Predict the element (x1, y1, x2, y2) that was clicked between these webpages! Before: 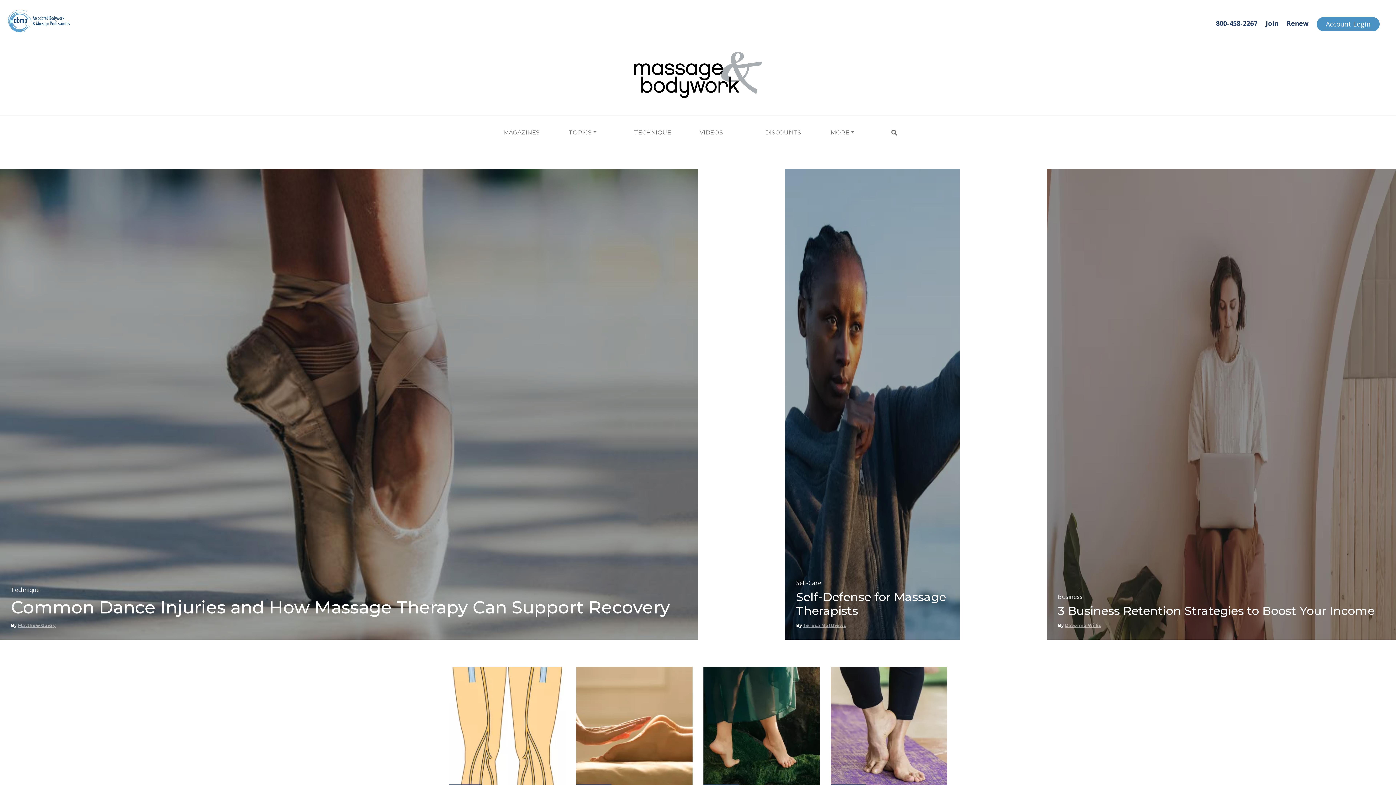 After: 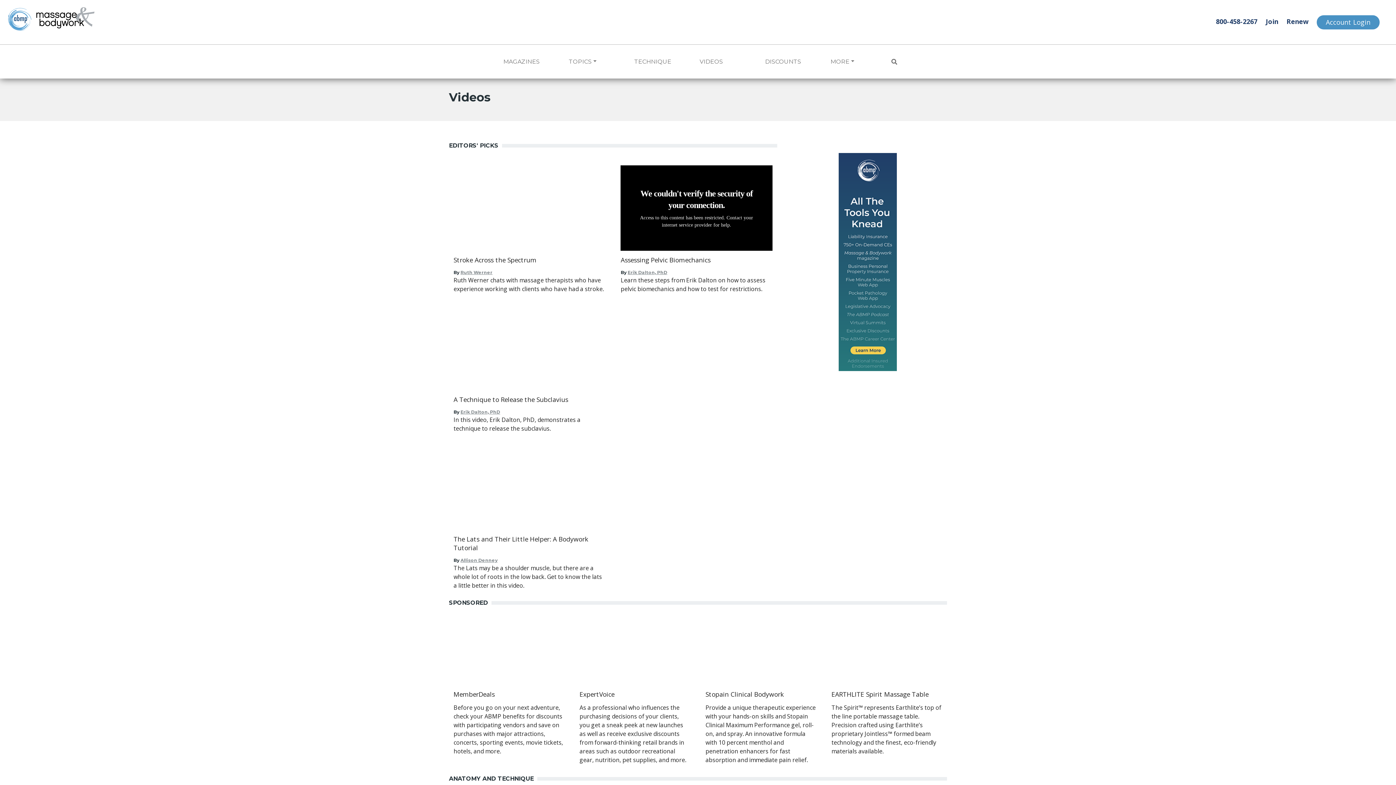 Action: bbox: (695, 123, 760, 142) label: VIDEOS